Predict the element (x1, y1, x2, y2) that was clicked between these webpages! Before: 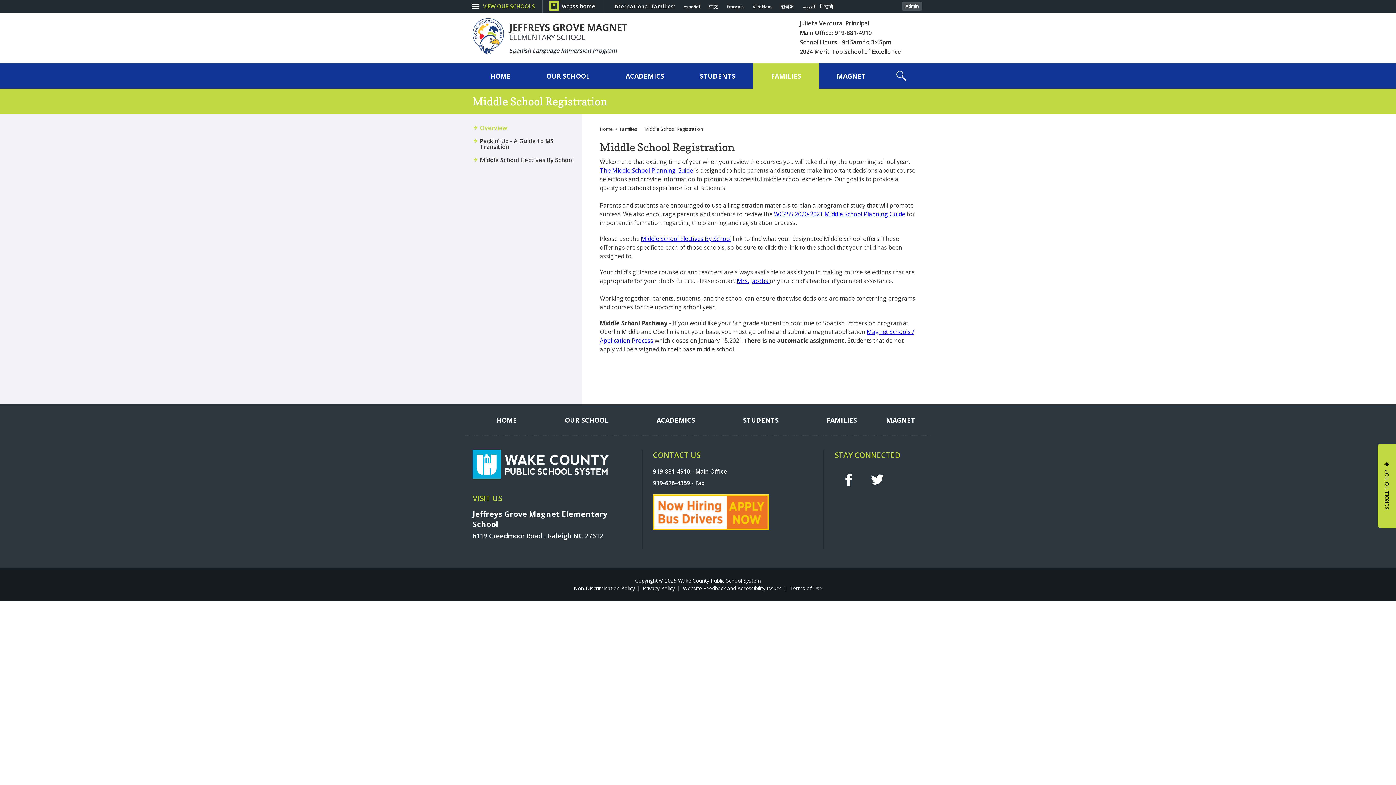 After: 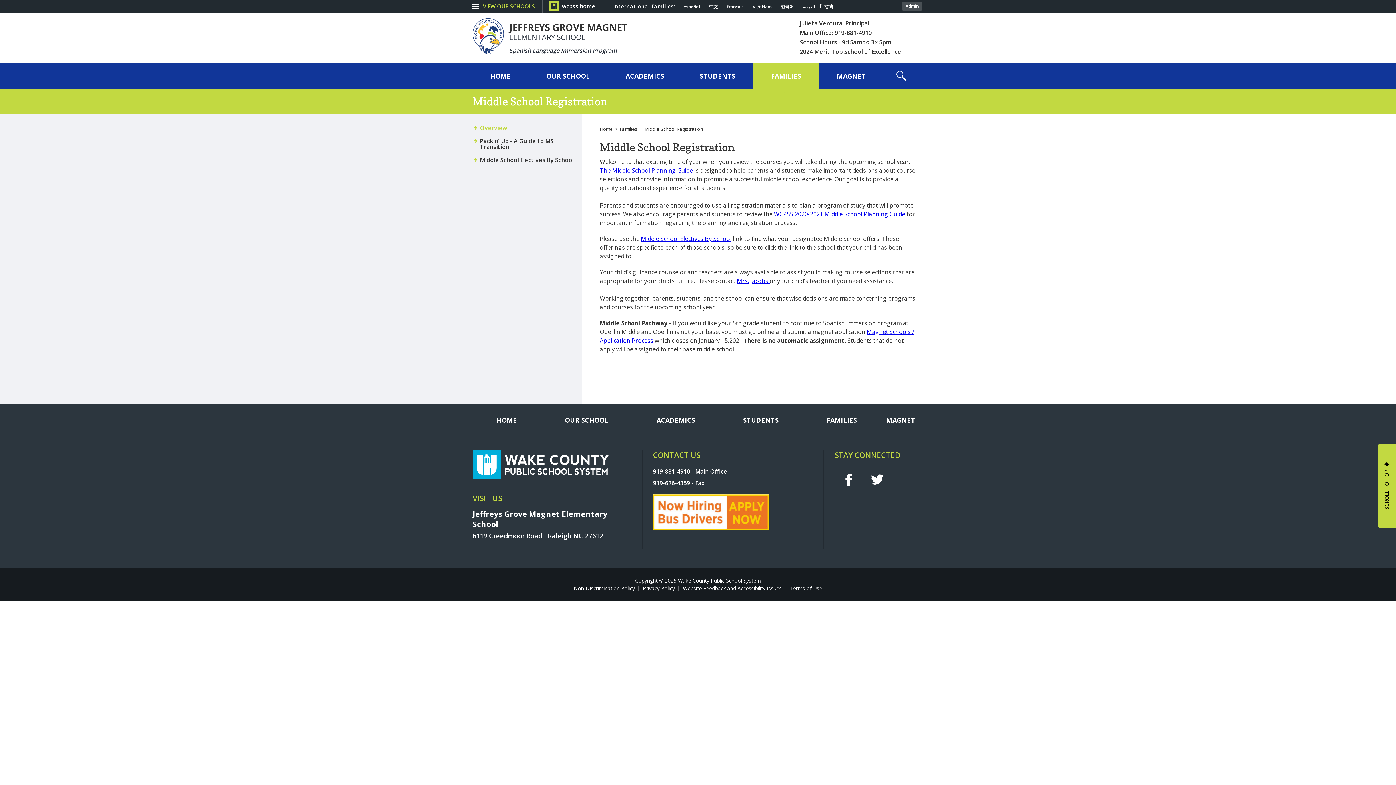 Action: label: WCPSS 2020-2021 Middle School Planning Guide bbox: (774, 210, 905, 218)